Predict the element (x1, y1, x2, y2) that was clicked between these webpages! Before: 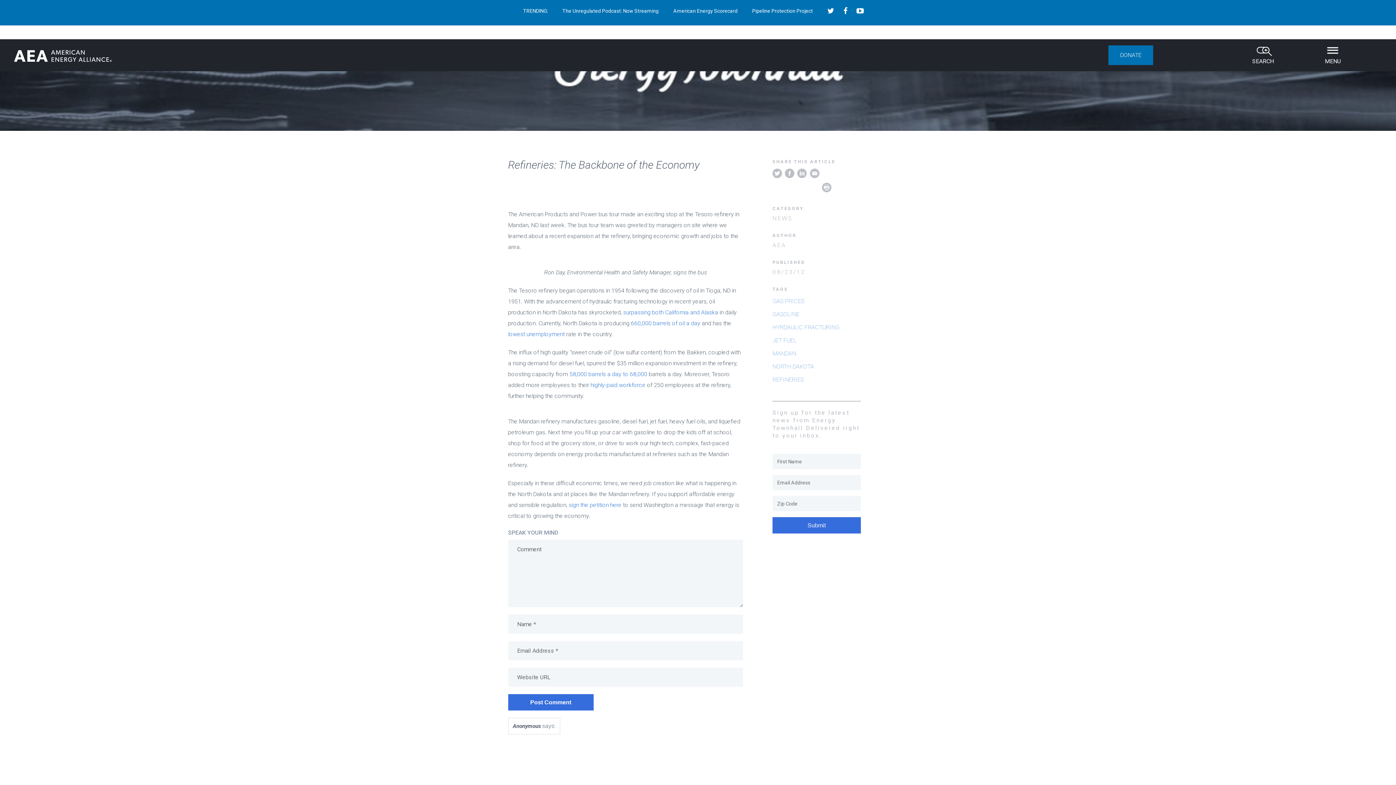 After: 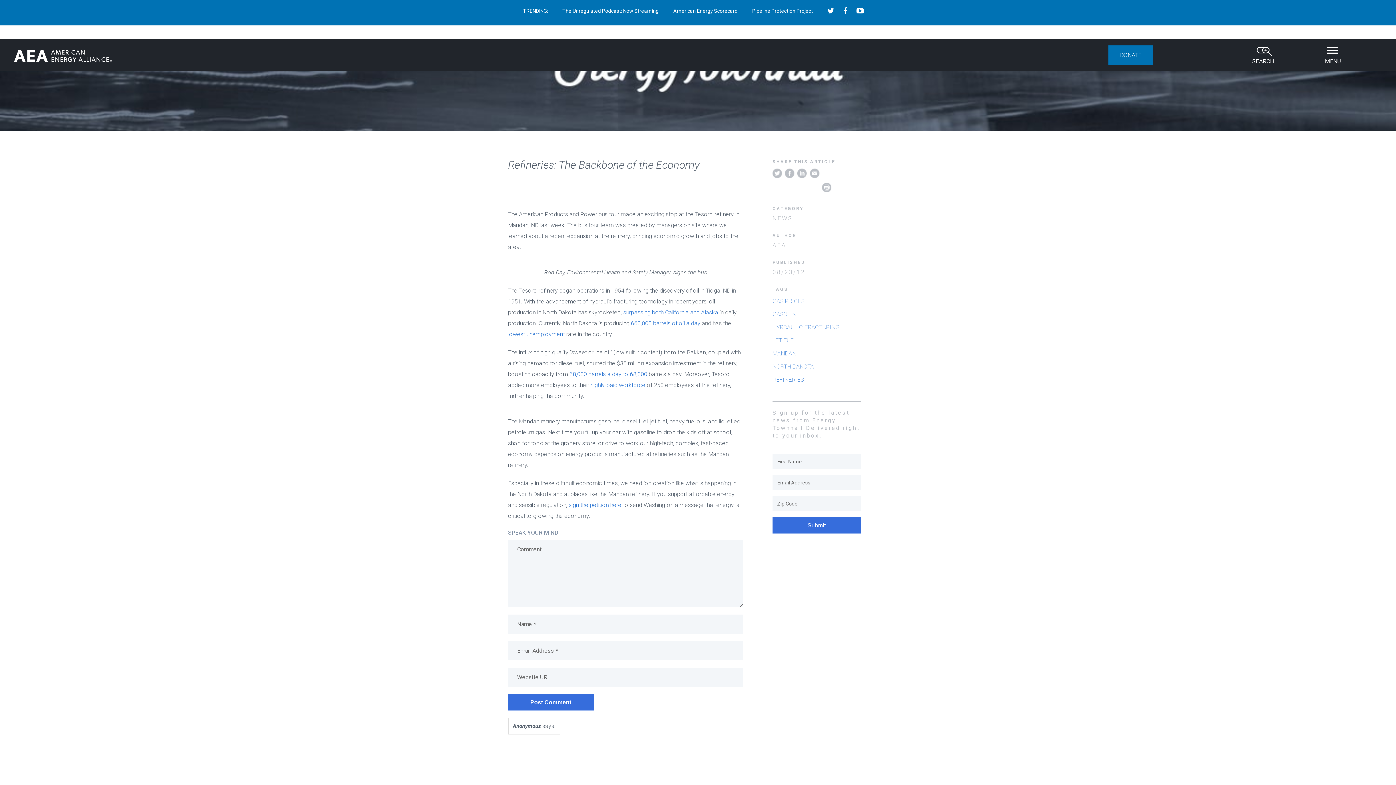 Action: bbox: (827, 7, 834, 14)